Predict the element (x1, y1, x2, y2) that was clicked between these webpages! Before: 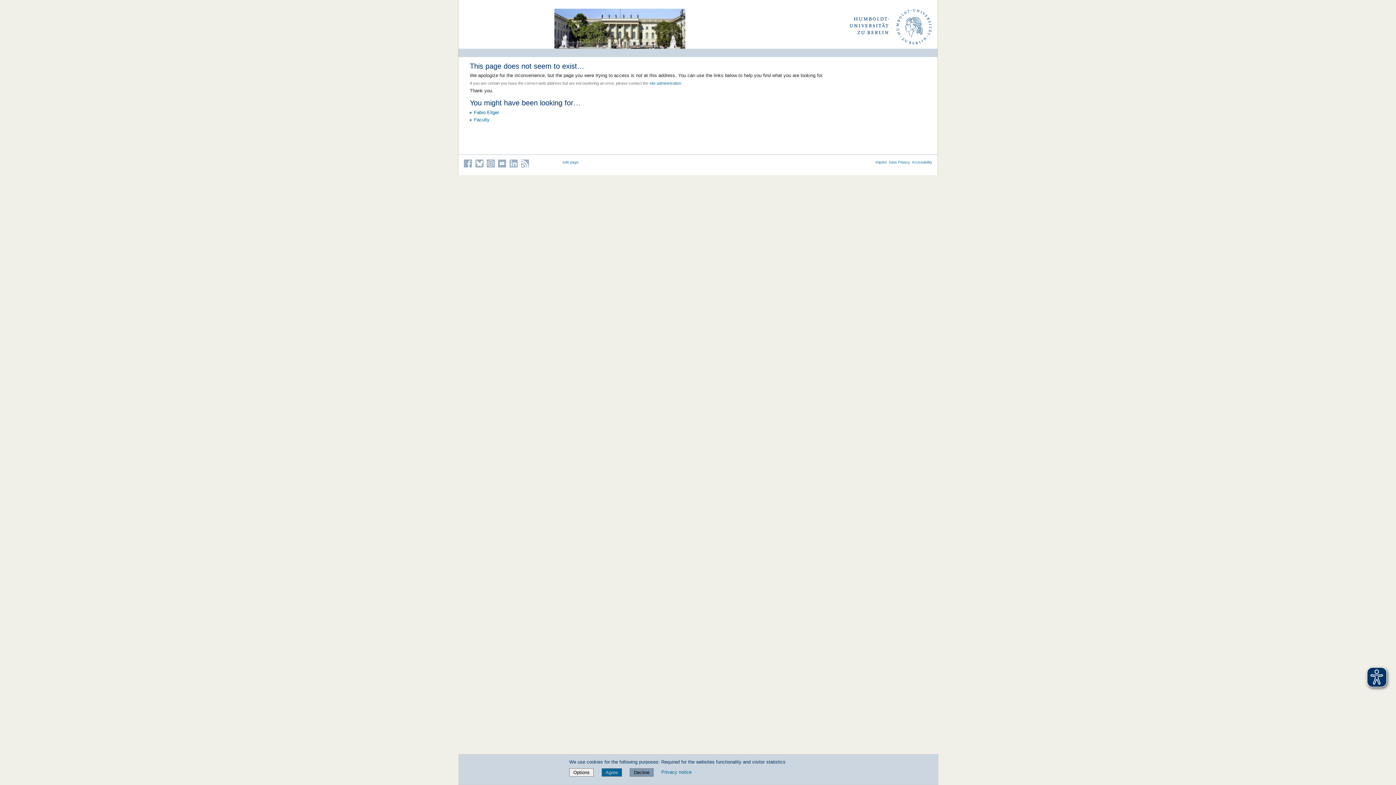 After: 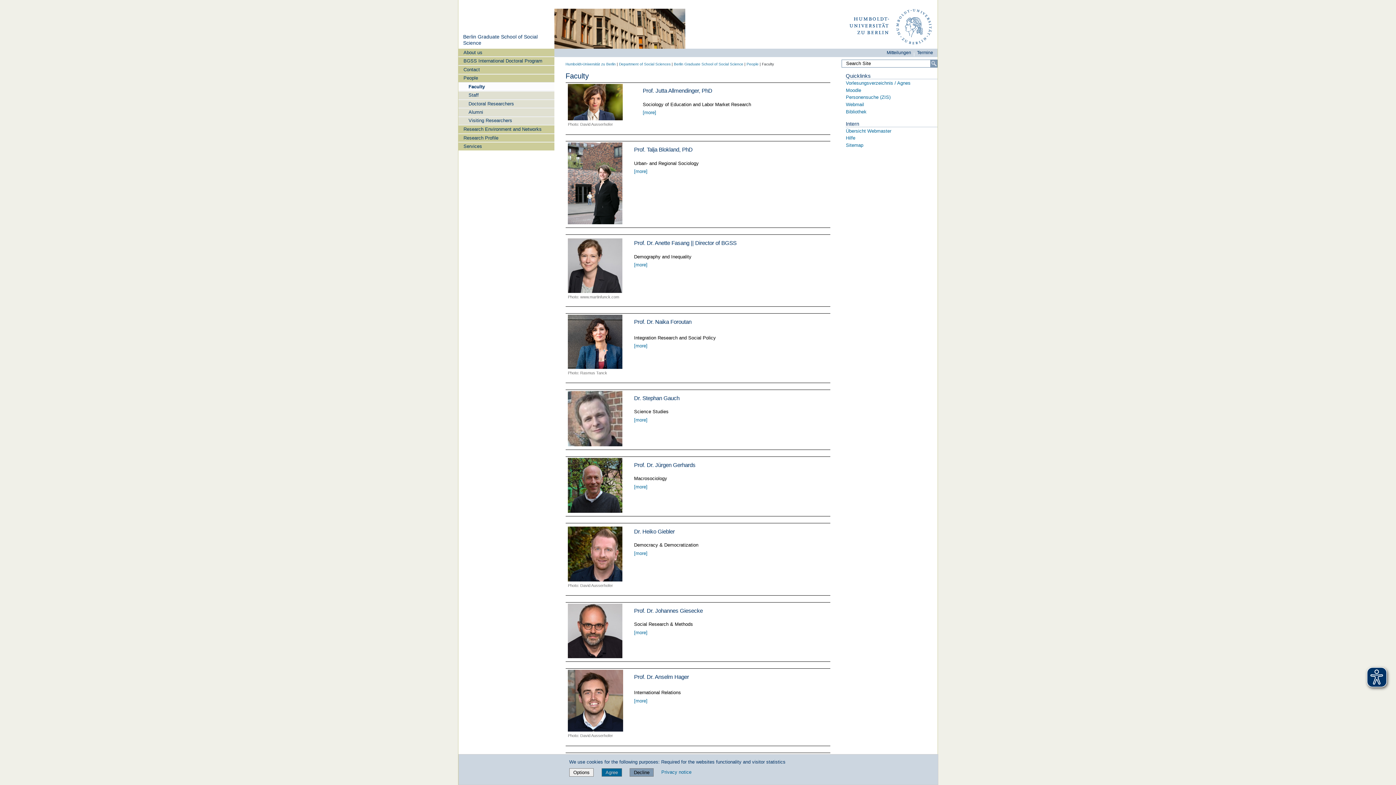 Action: label: Faculty bbox: (474, 117, 489, 122)